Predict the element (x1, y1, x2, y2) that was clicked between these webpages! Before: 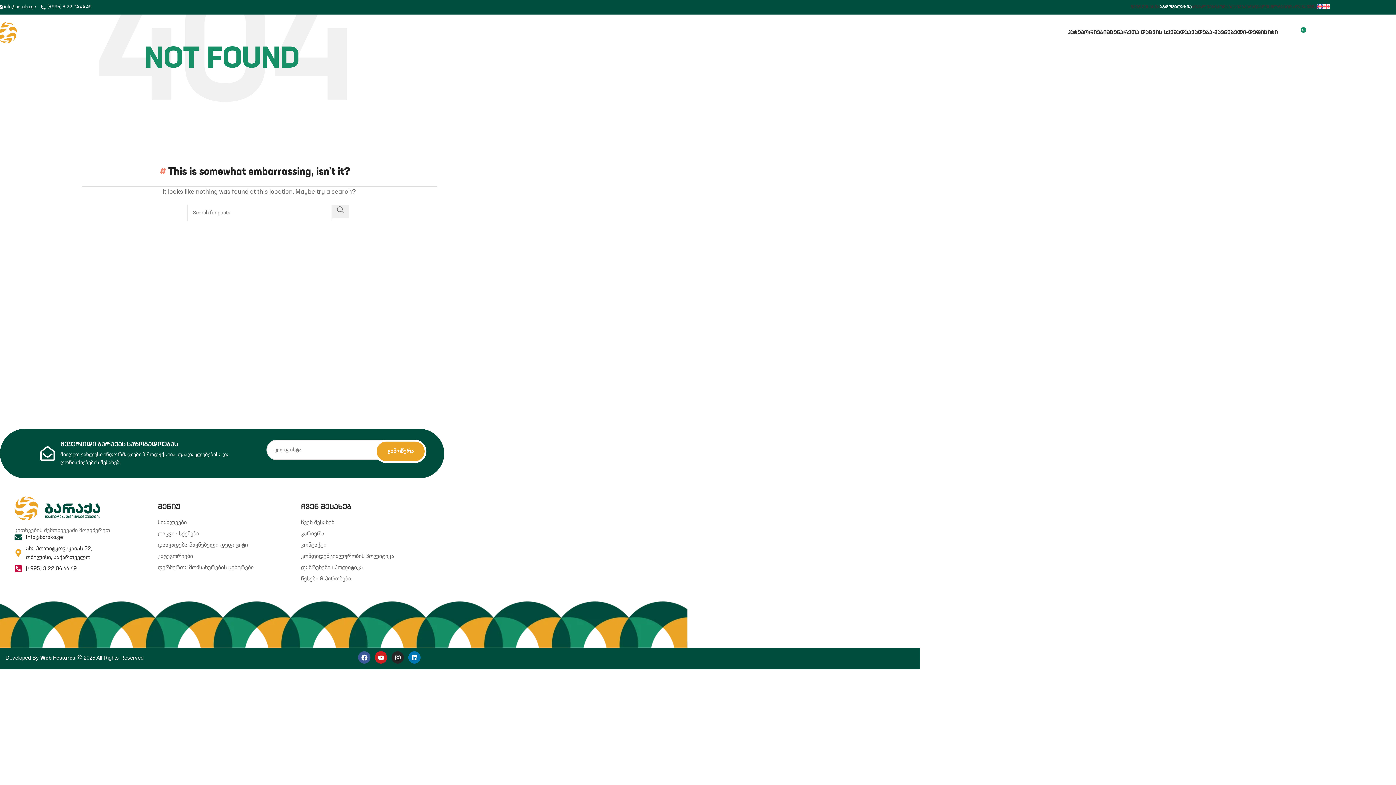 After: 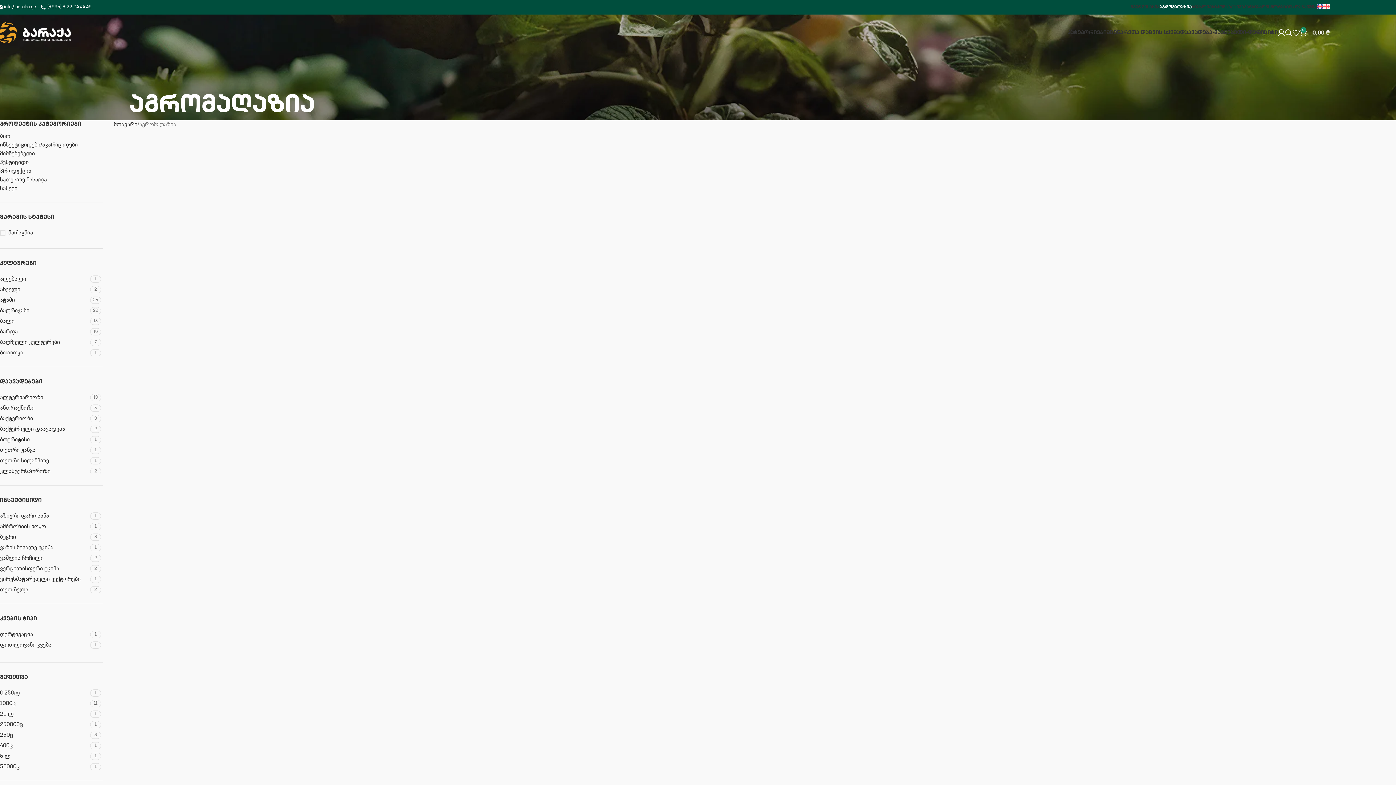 Action: bbox: (1068, 25, 1106, 40) label: კატეგორიები